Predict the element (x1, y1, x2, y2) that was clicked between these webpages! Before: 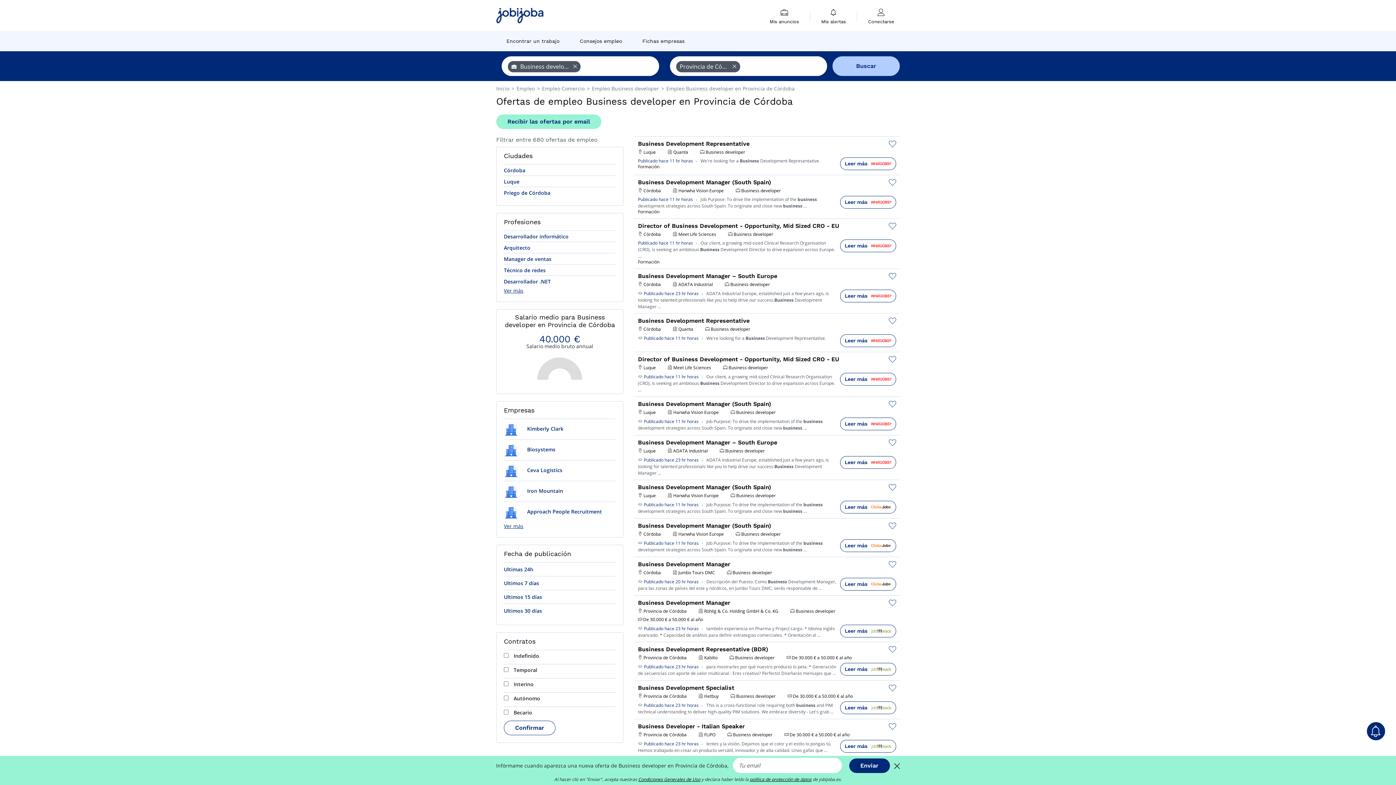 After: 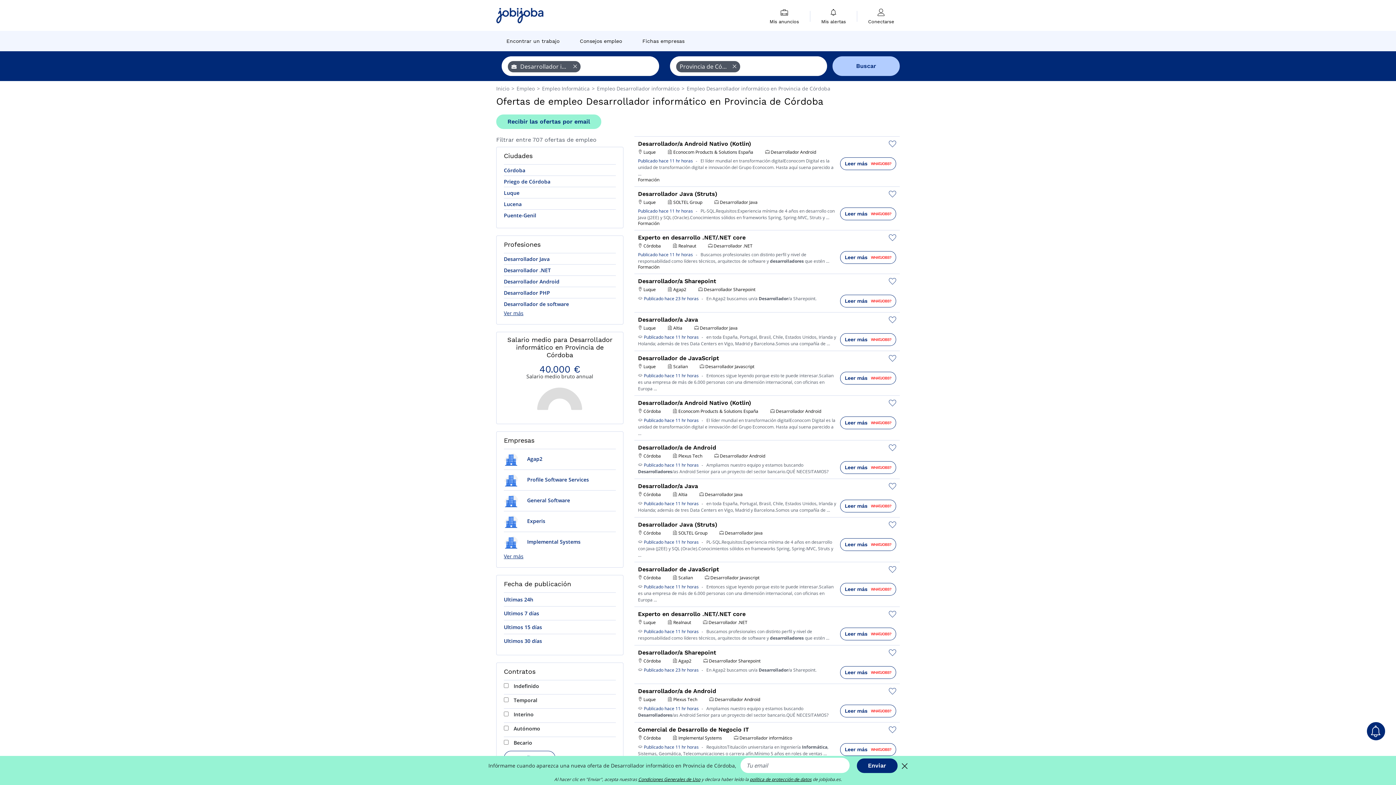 Action: label: Desarrollador informático bbox: (504, 231, 568, 241)